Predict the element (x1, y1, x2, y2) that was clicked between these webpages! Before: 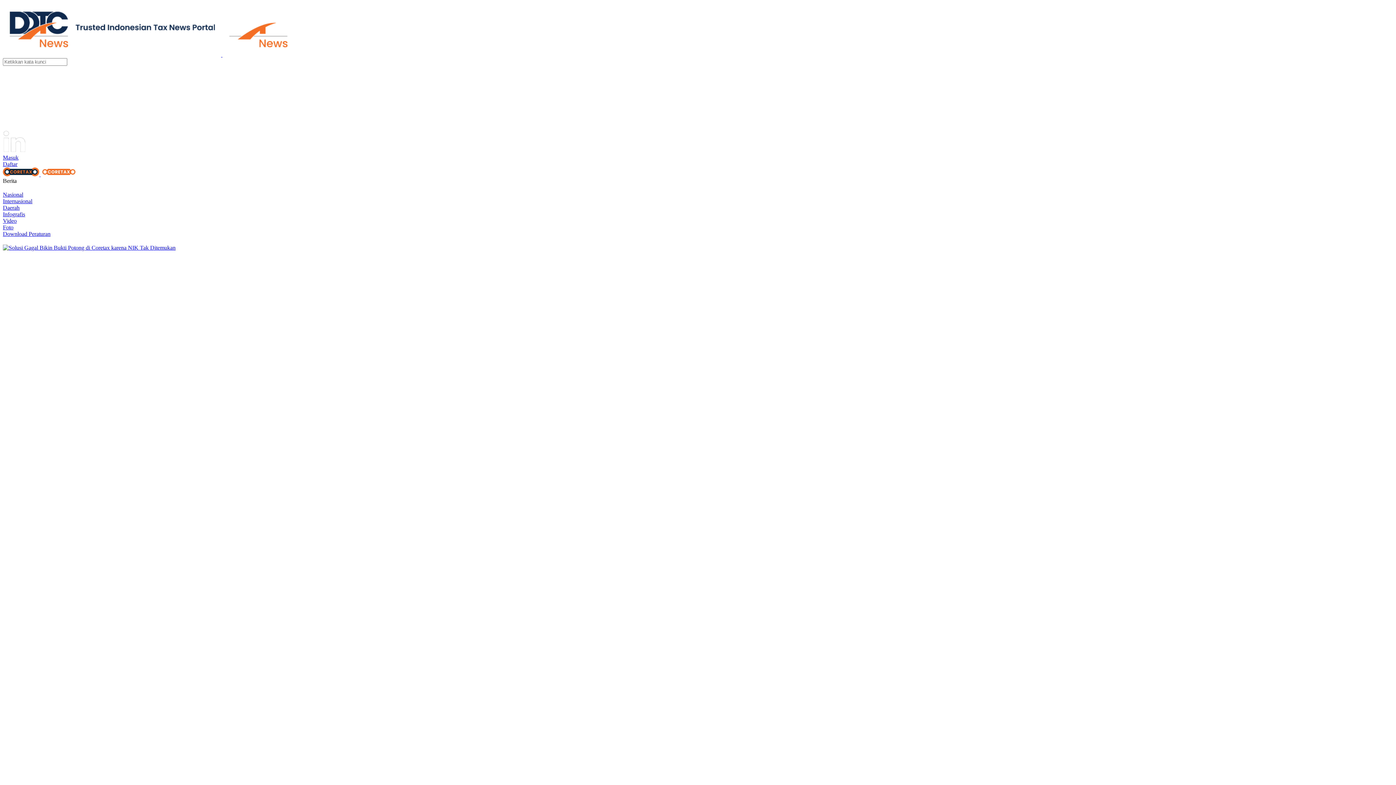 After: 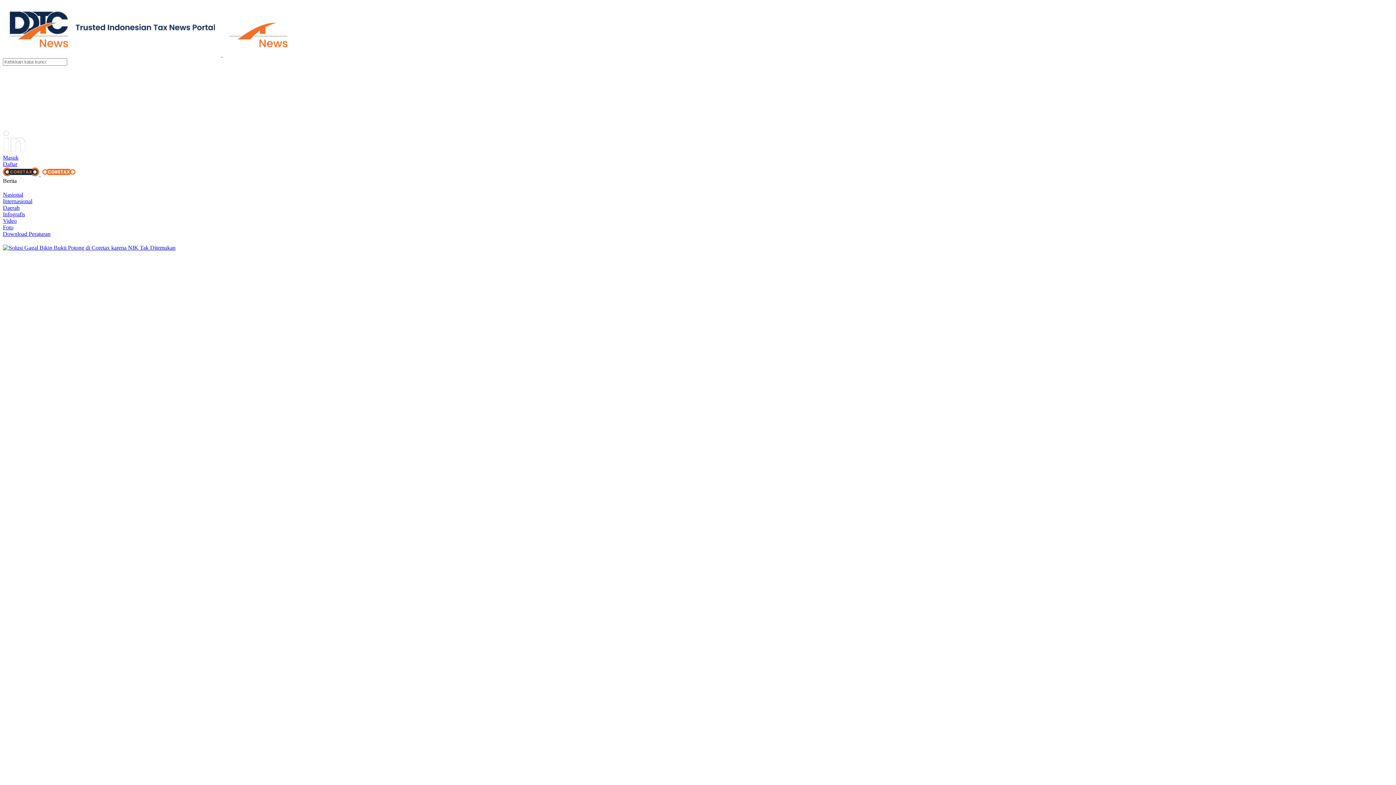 Action: bbox: (2, 92, 1393, 116)